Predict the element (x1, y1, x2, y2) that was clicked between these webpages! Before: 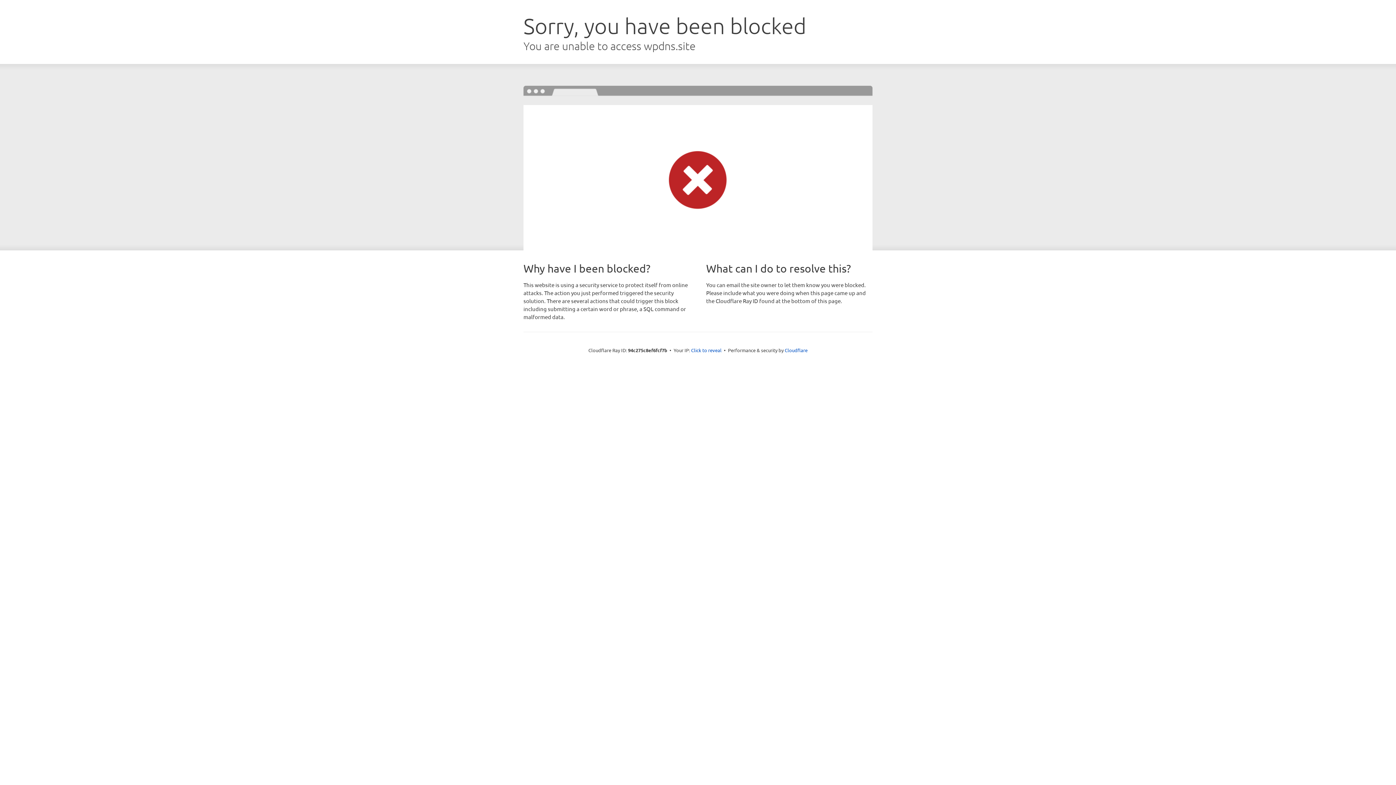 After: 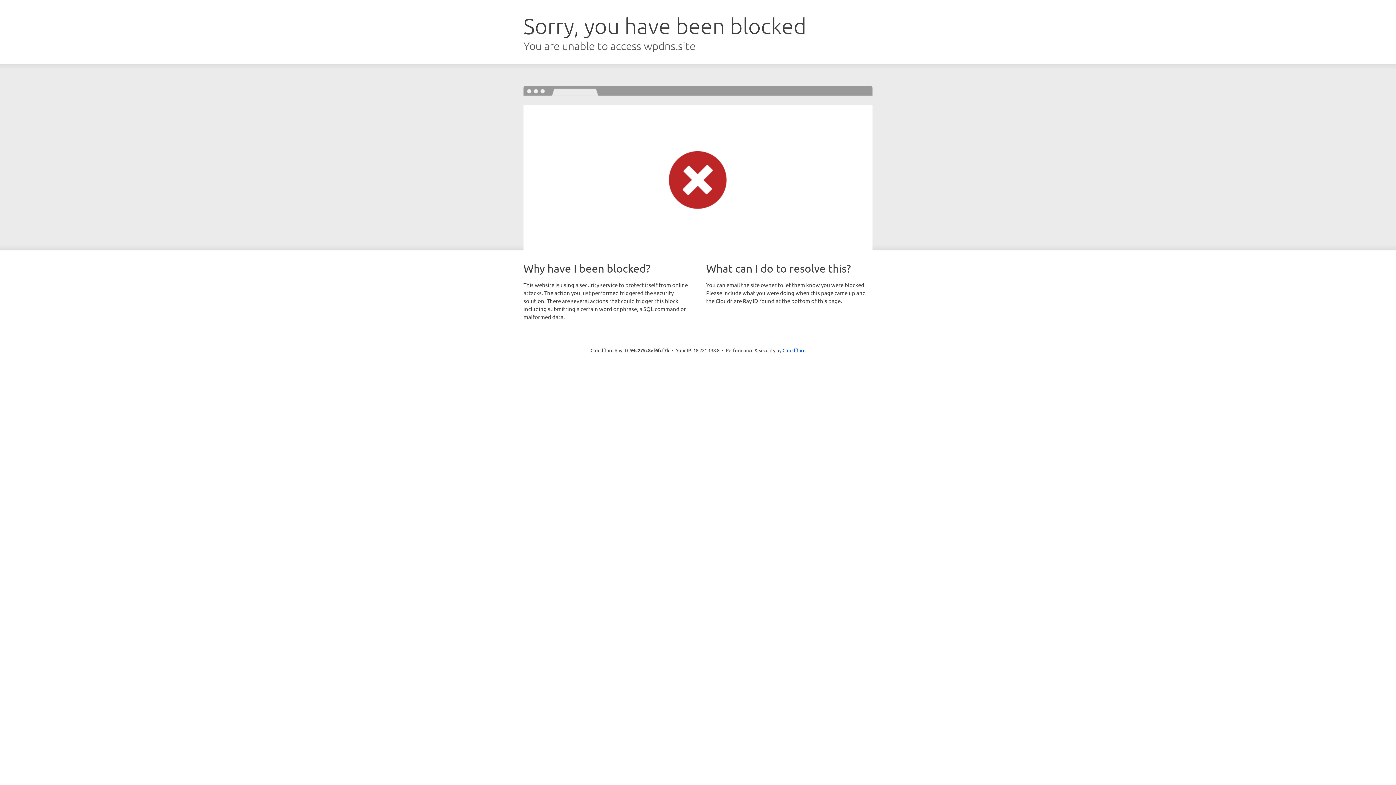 Action: bbox: (691, 346, 721, 353) label: Click to reveal